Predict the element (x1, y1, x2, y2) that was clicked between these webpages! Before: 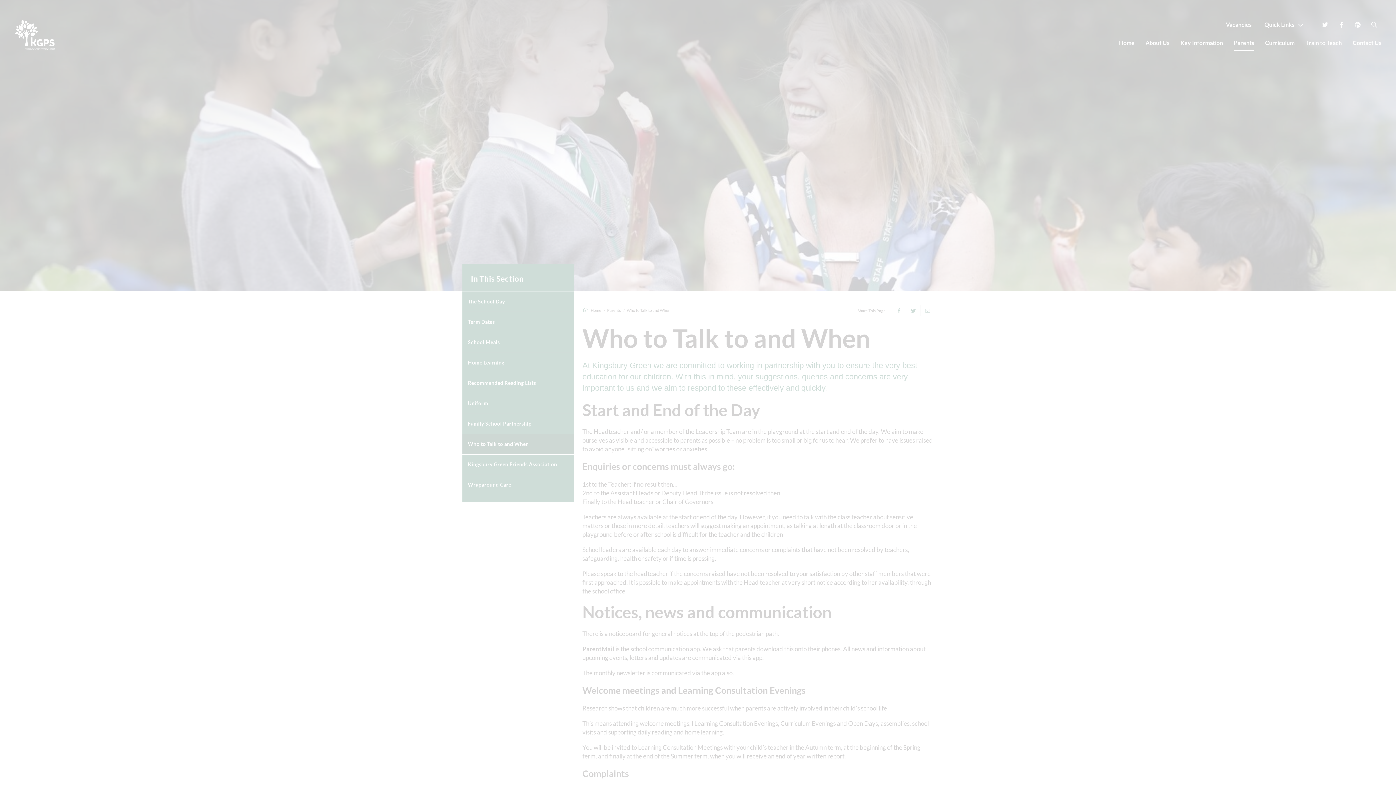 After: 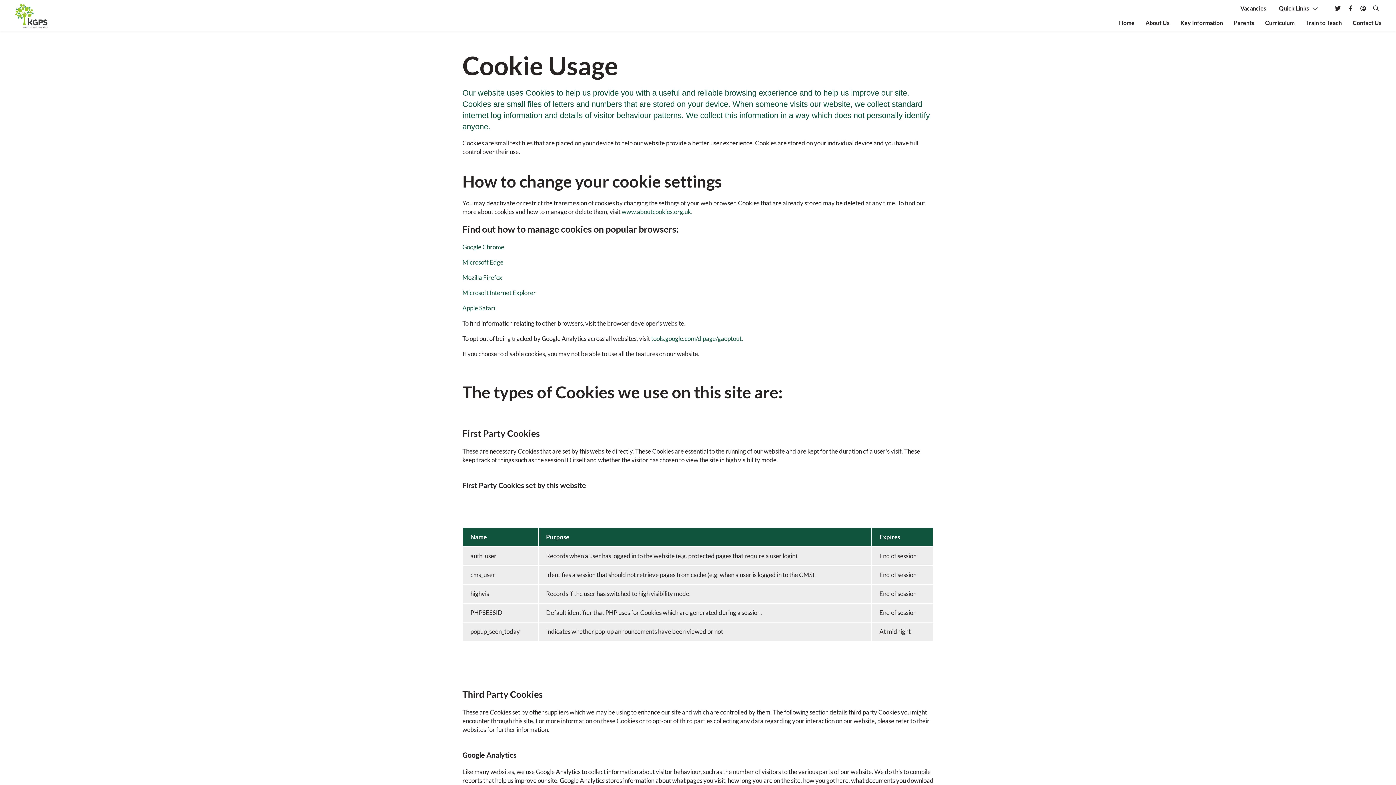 Action: label: MORE INFORMATION bbox: (51, 683, 105, 697)